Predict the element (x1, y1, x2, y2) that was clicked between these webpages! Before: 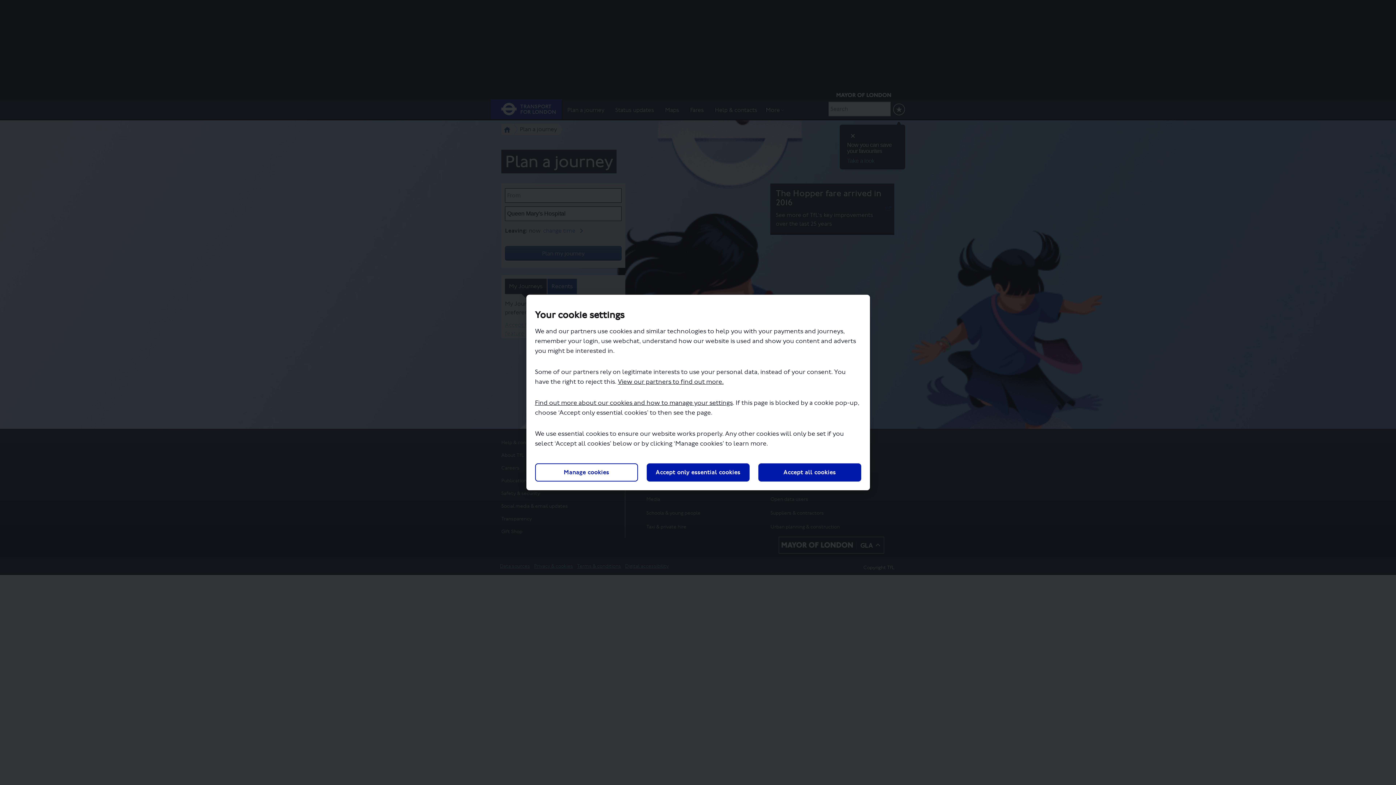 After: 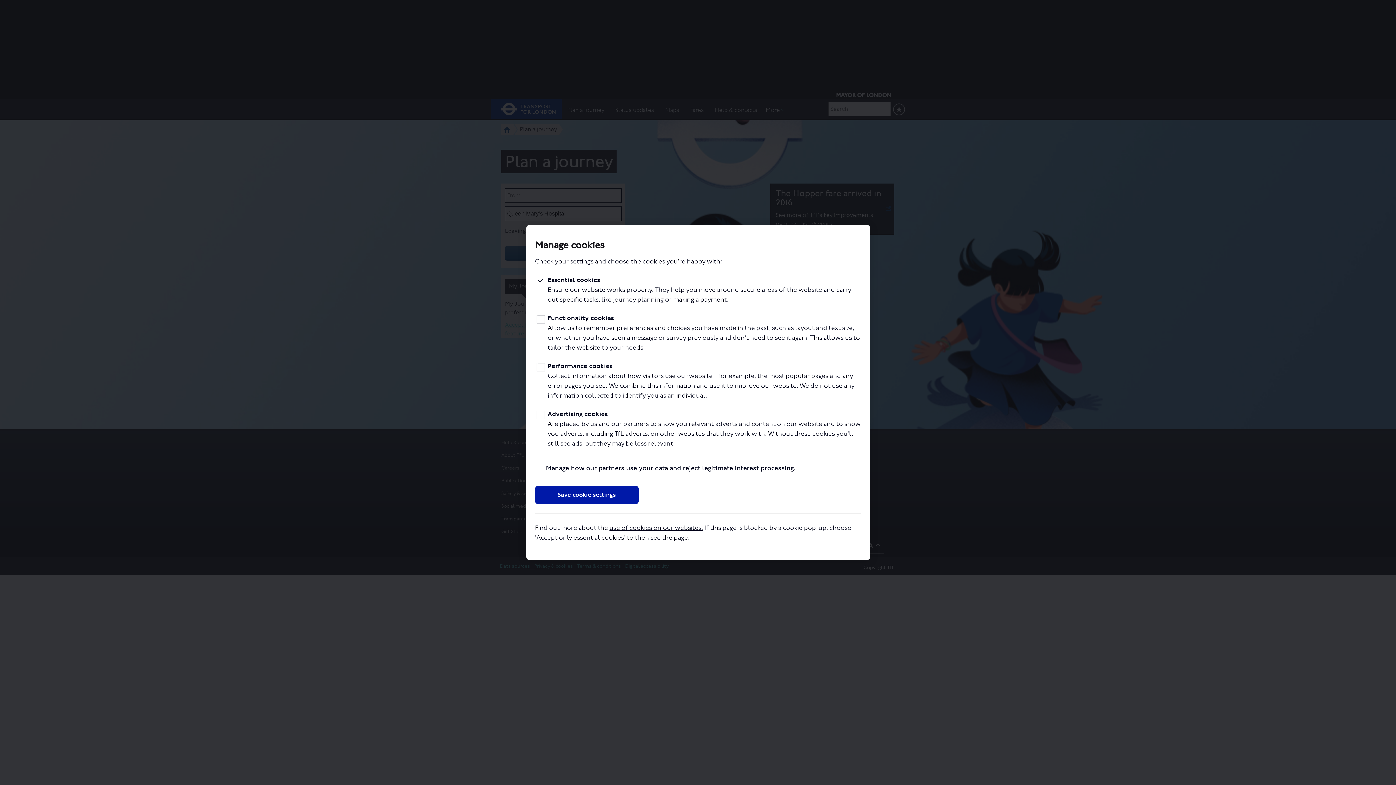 Action: bbox: (535, 463, 638, 481) label: Manage cookies